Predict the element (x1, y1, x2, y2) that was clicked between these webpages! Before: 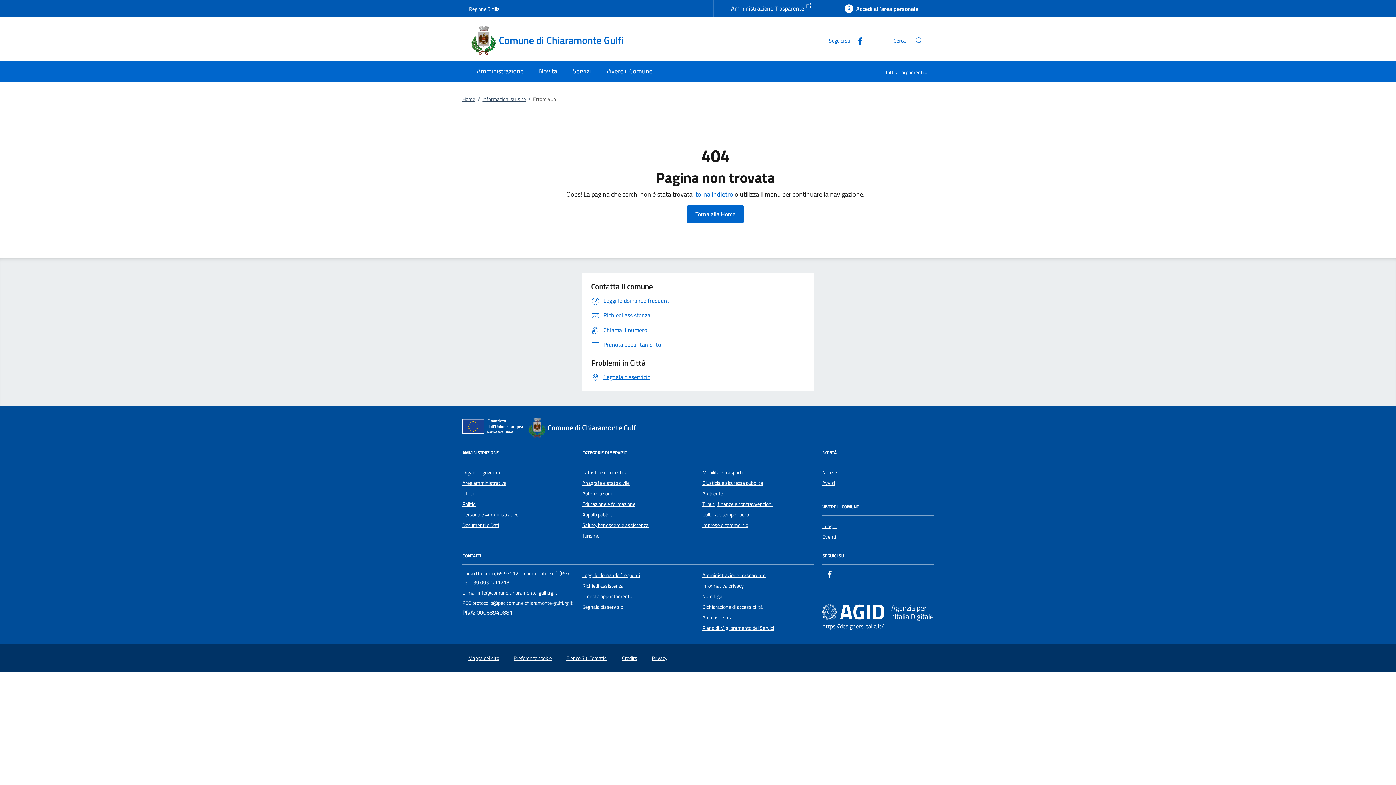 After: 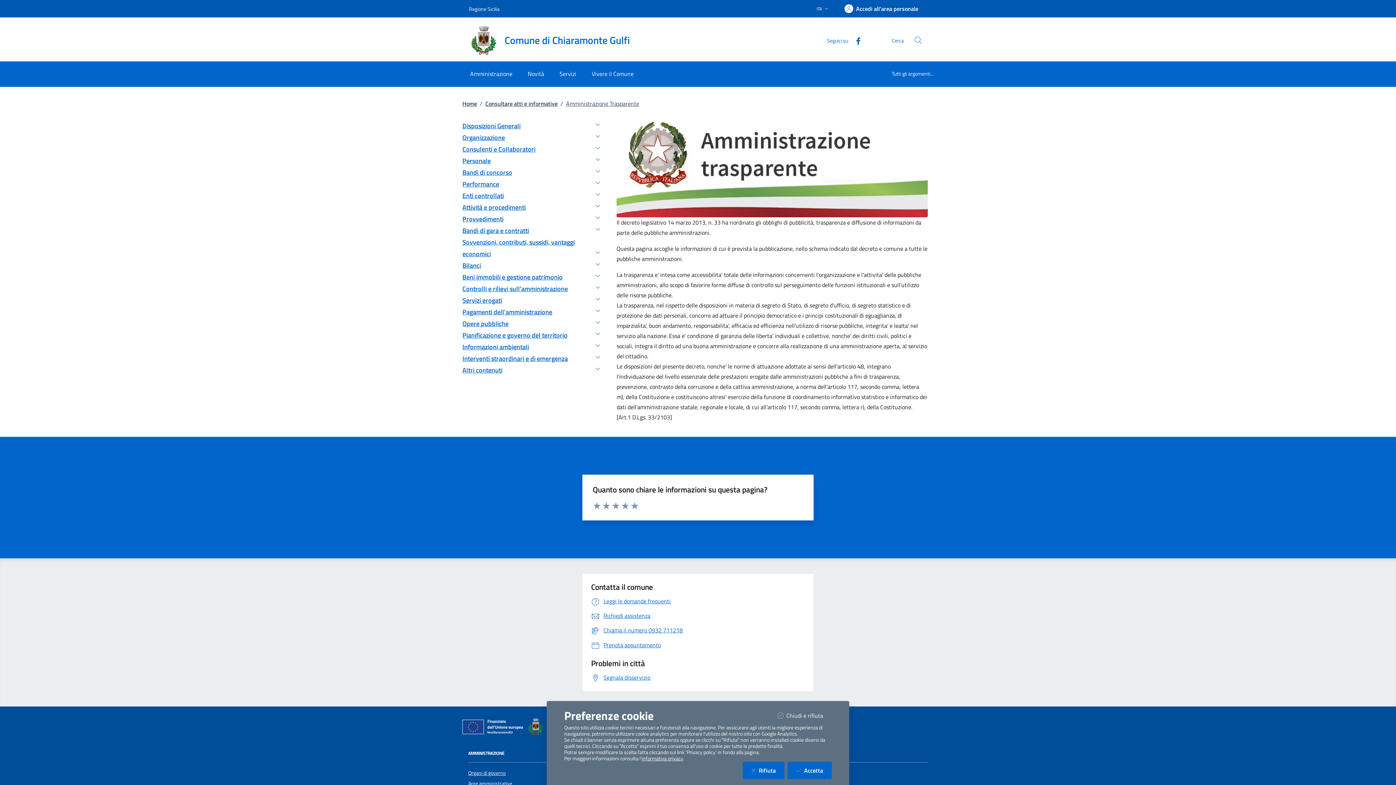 Action: bbox: (702, 571, 765, 579) label: Amministrazione trasparente